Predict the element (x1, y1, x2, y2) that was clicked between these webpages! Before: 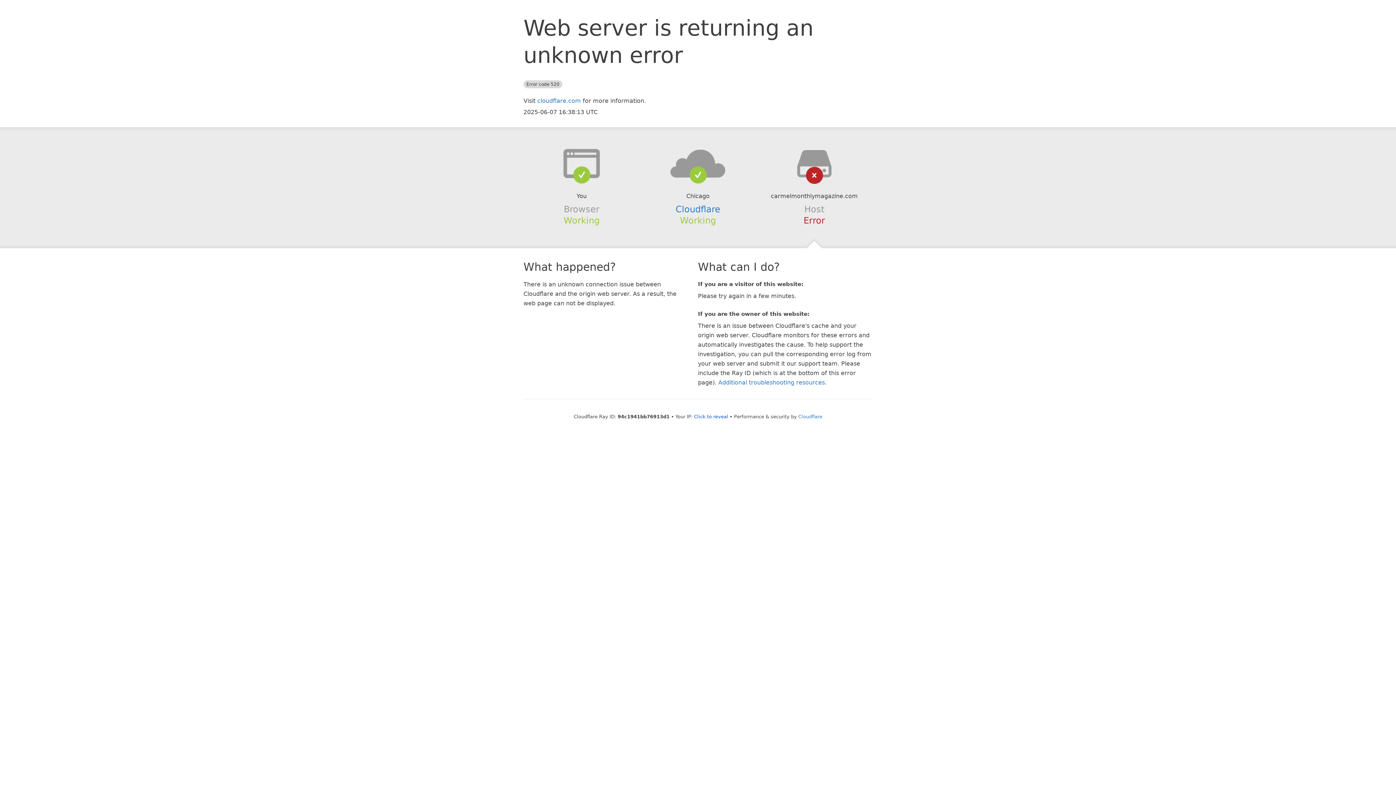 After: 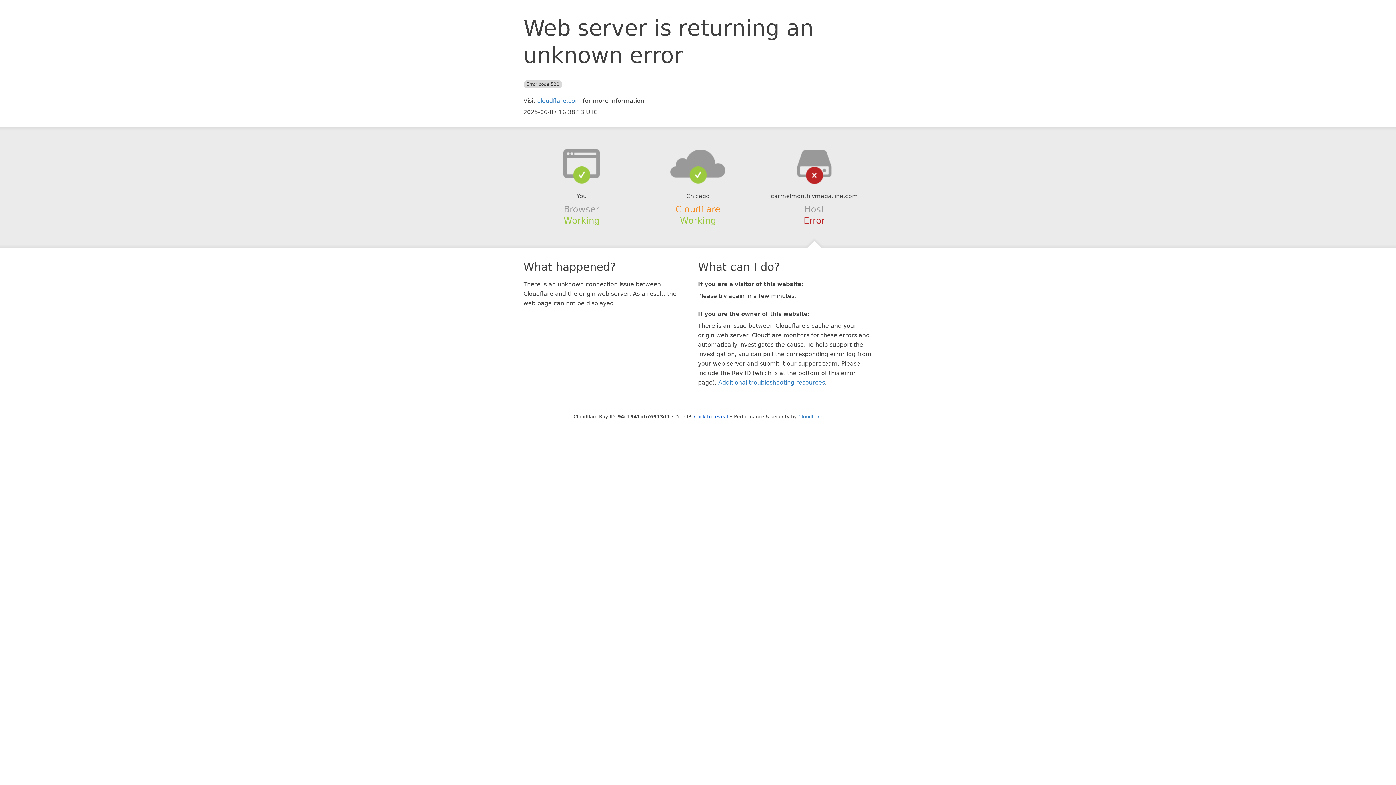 Action: bbox: (675, 204, 720, 214) label: Cloudflare